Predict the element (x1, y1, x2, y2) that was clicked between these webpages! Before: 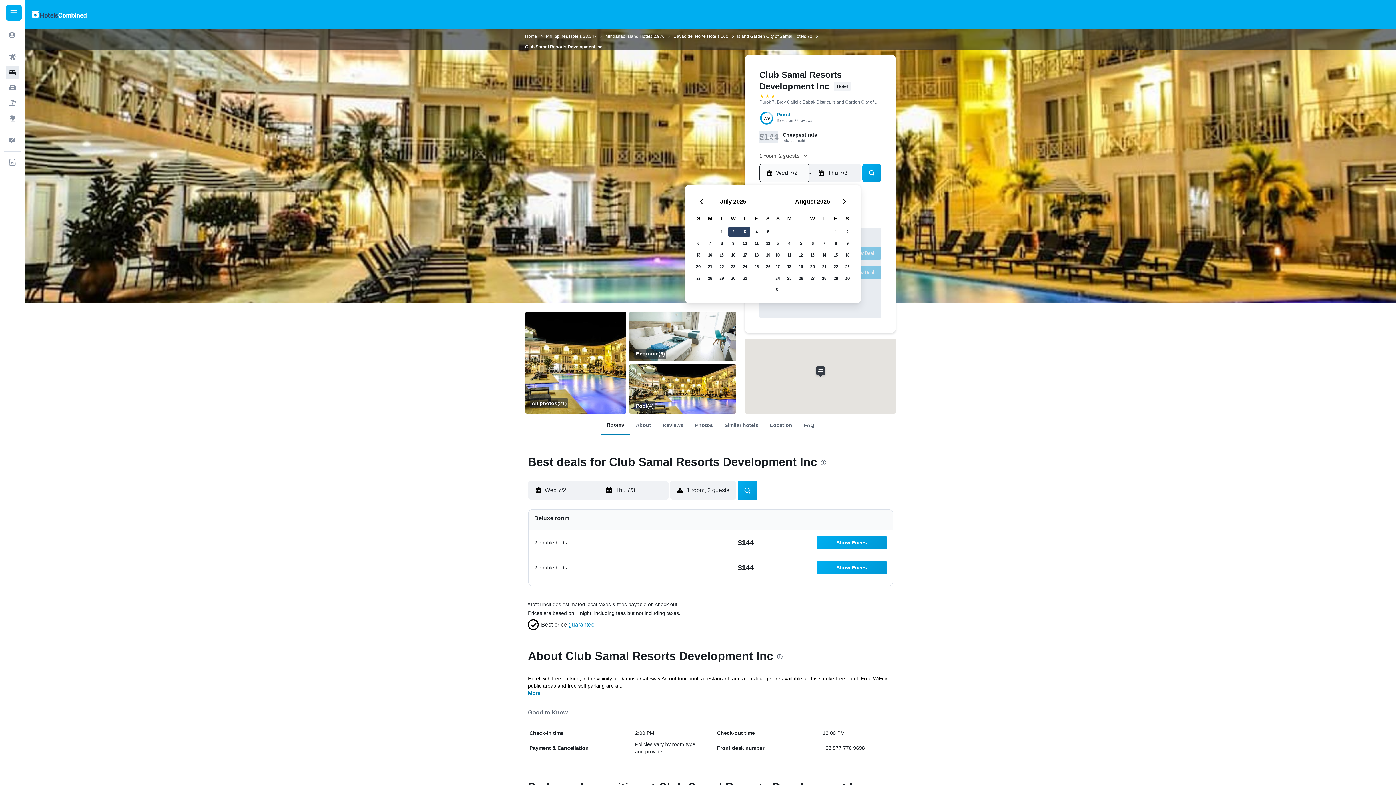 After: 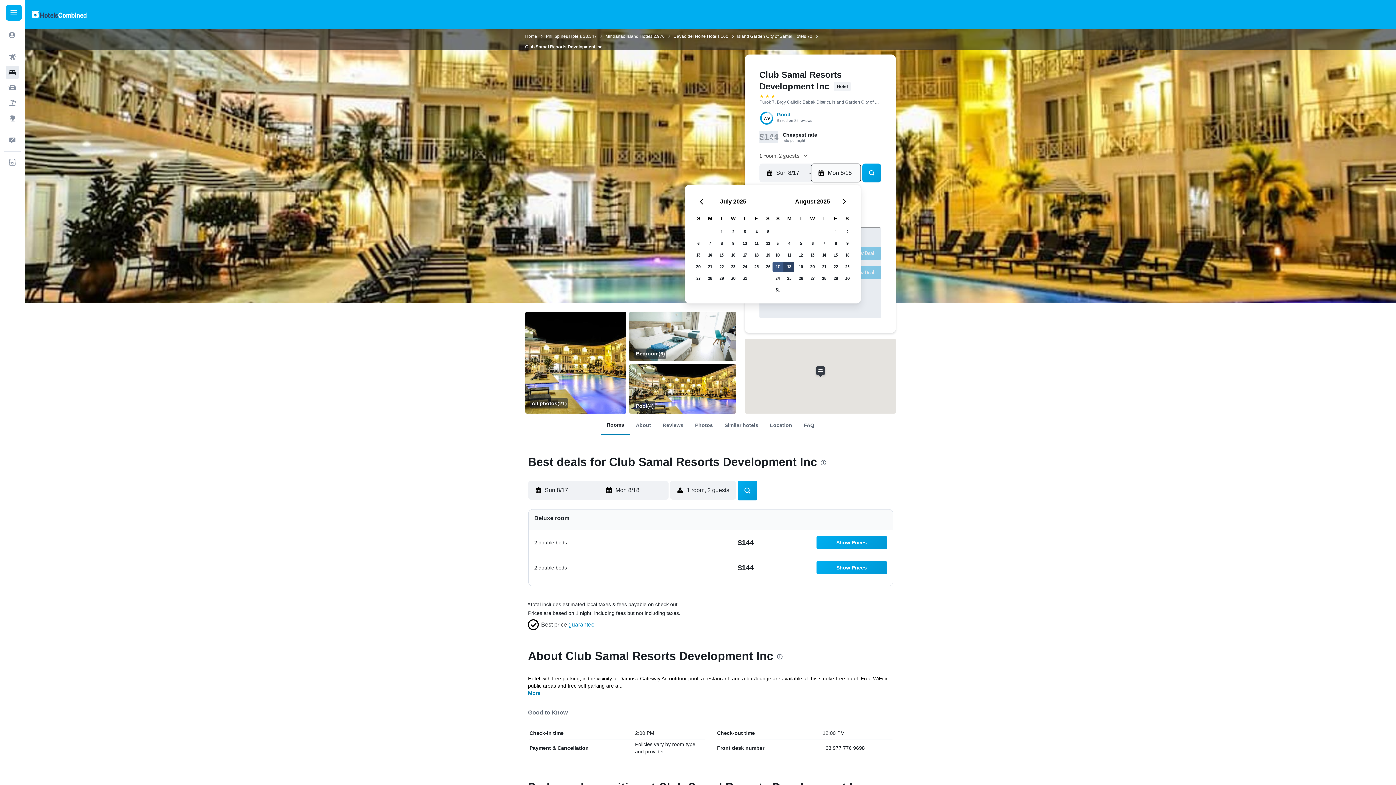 Action: bbox: (772, 261, 783, 272) label: August 17, 2025